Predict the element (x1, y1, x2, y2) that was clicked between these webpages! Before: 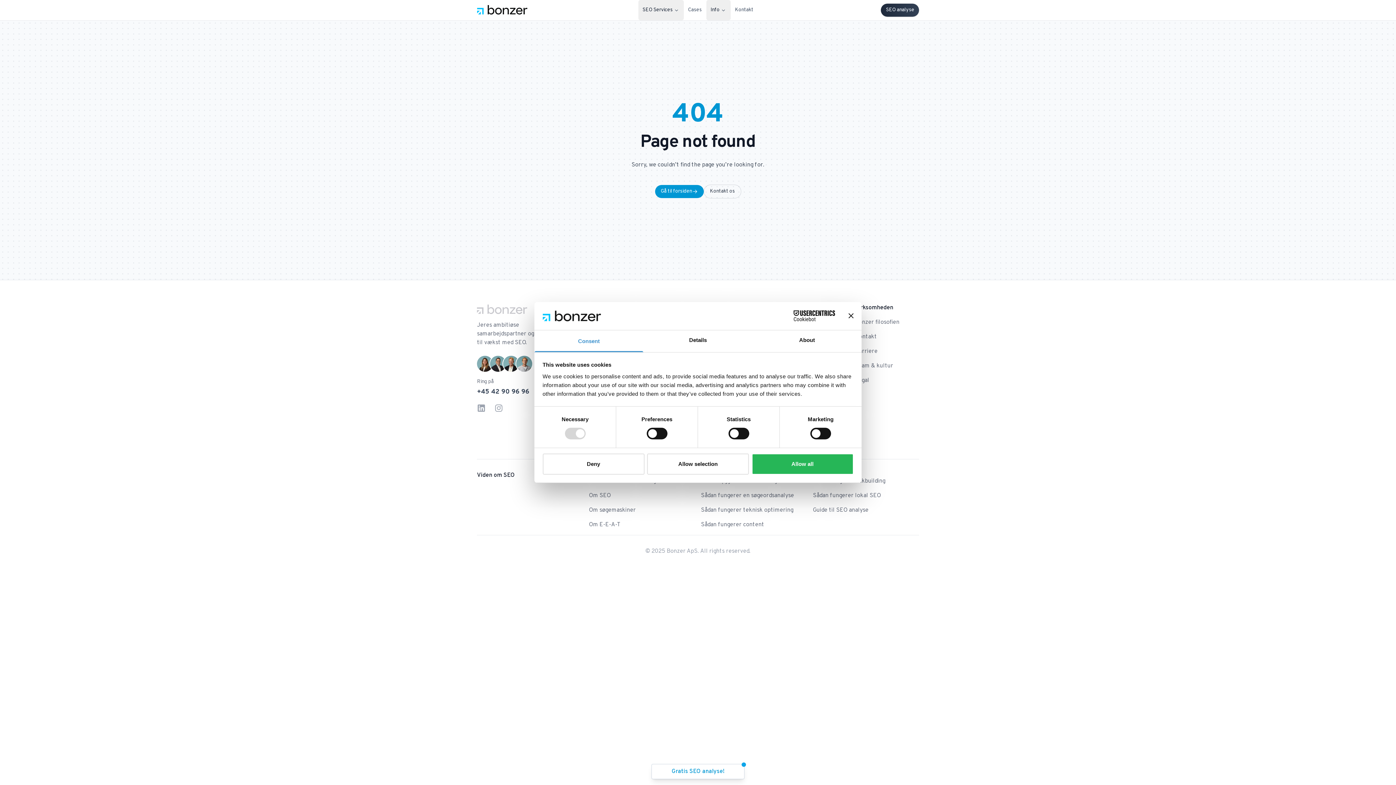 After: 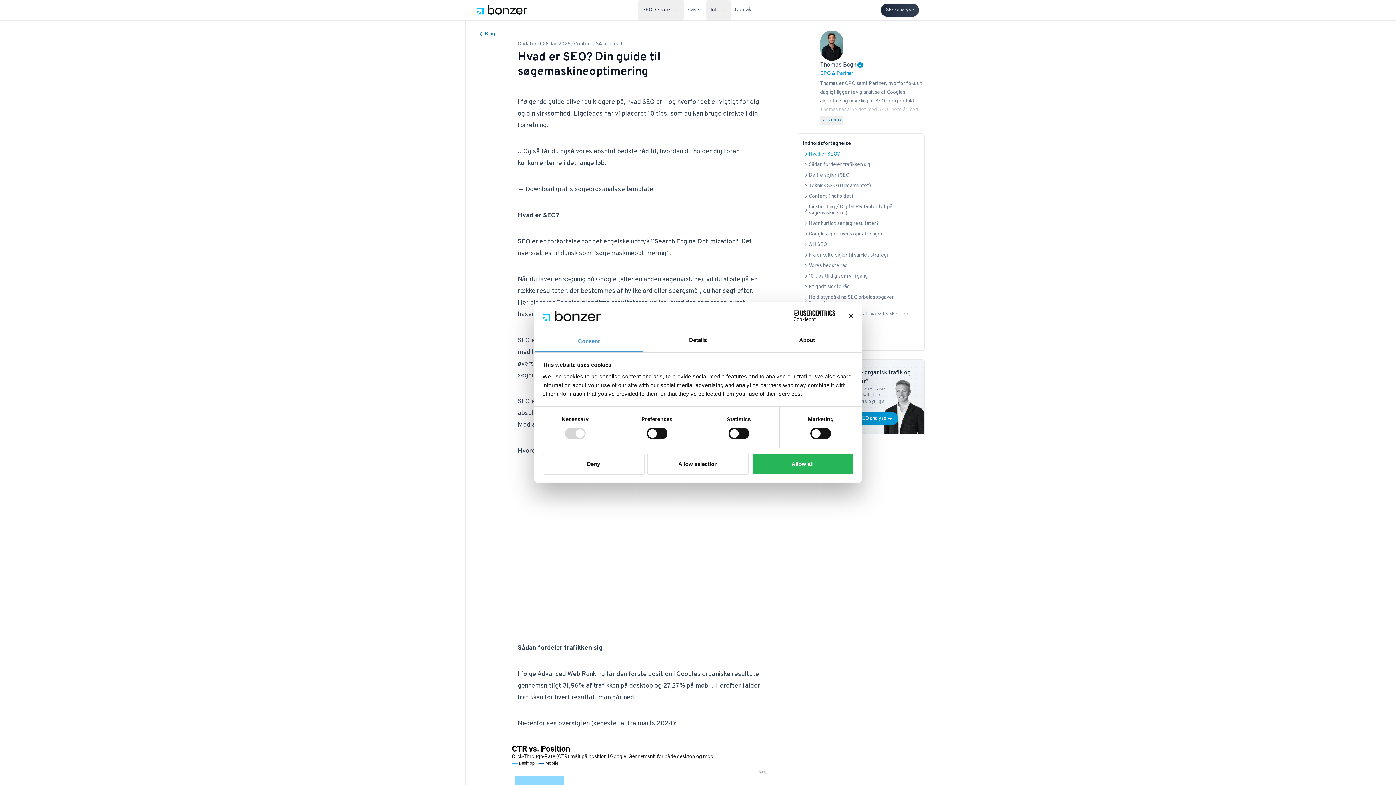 Action: bbox: (589, 492, 610, 499) label: Om SEO